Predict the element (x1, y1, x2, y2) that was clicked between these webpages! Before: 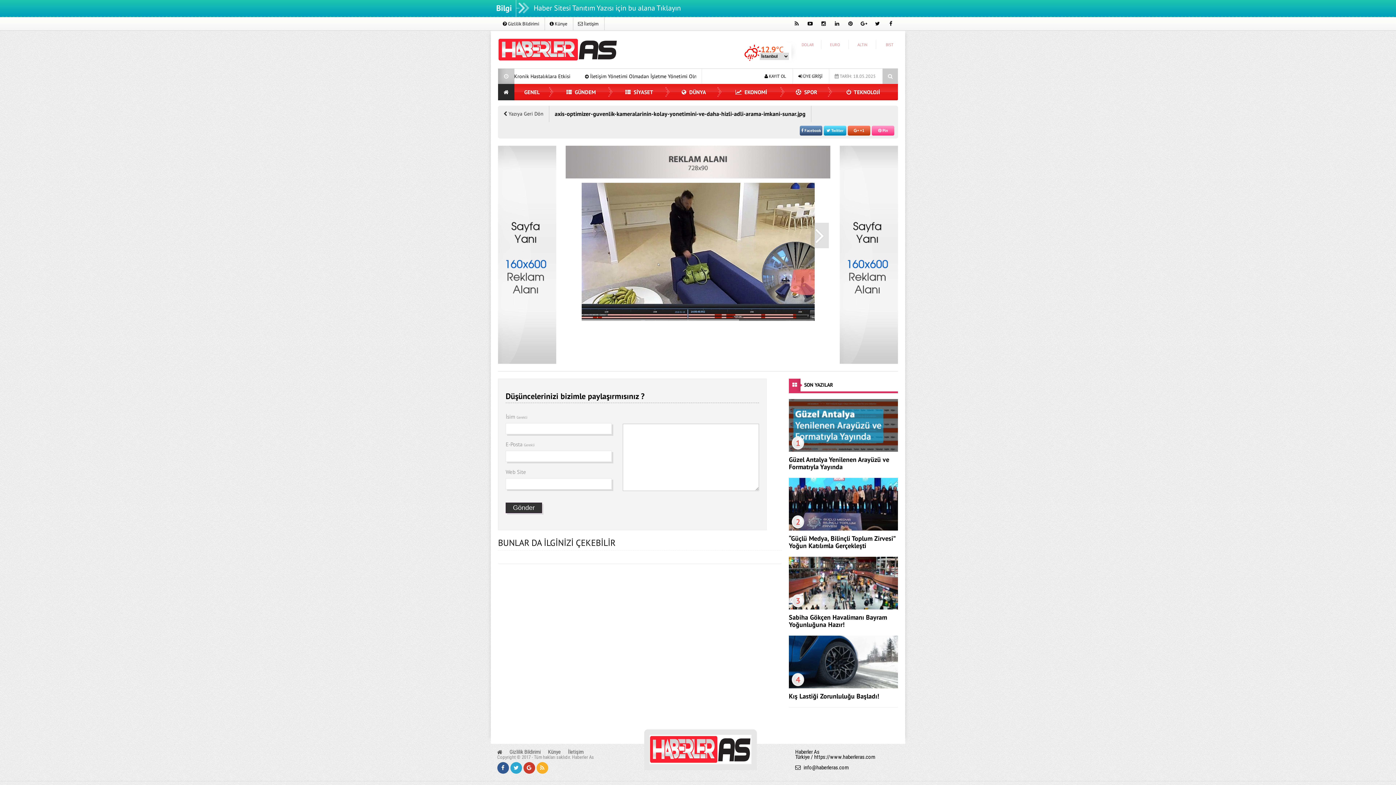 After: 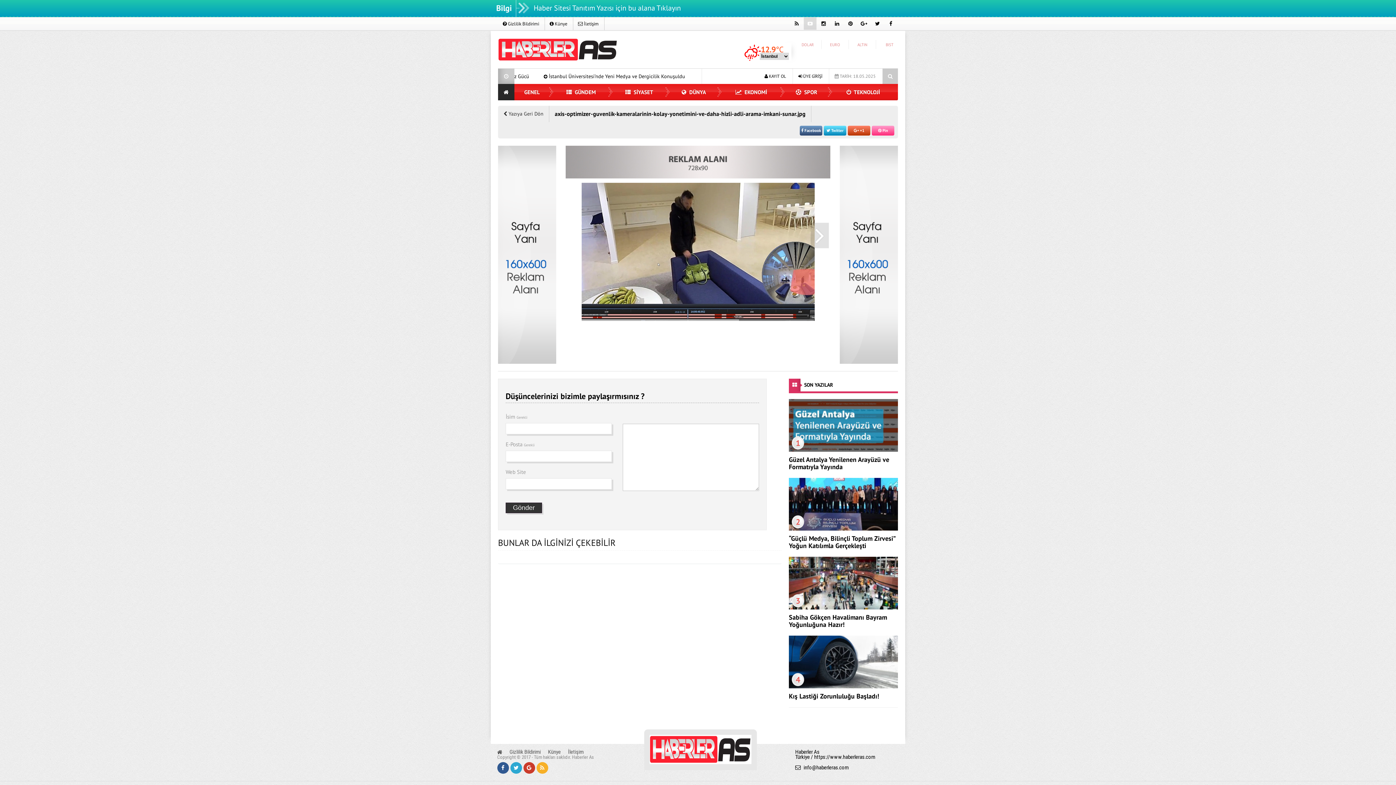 Action: bbox: (804, 20, 816, 26)